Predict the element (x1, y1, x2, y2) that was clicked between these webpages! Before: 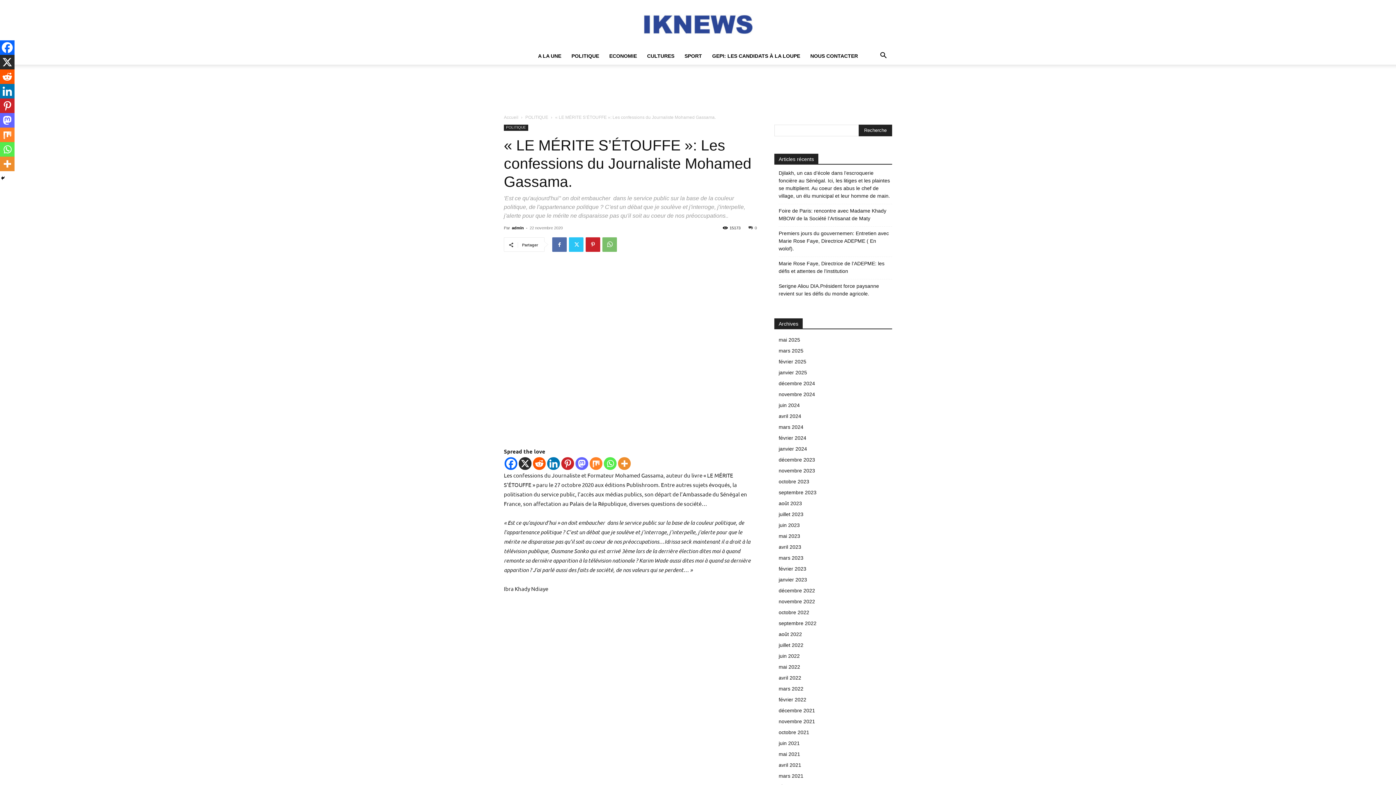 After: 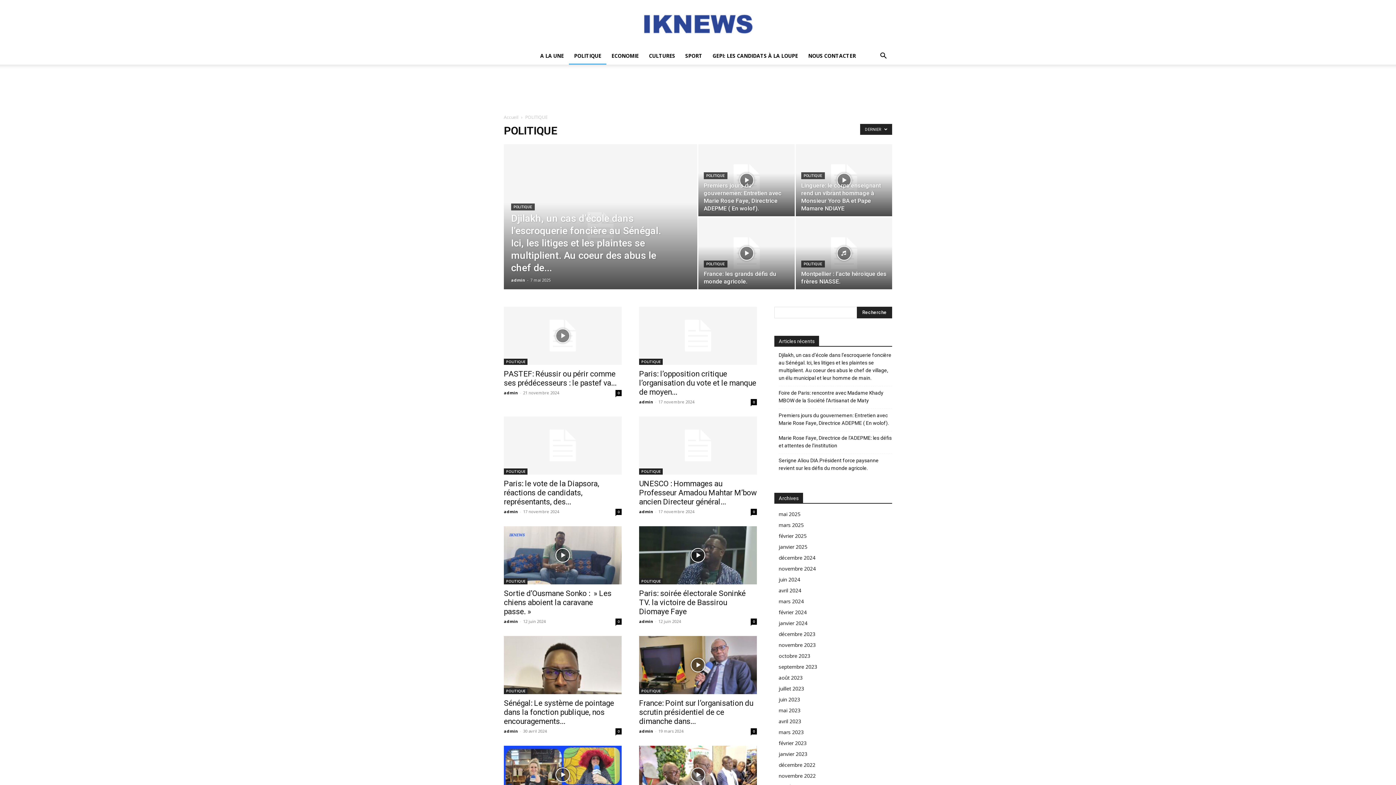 Action: label: POLITIQUE bbox: (566, 47, 604, 64)